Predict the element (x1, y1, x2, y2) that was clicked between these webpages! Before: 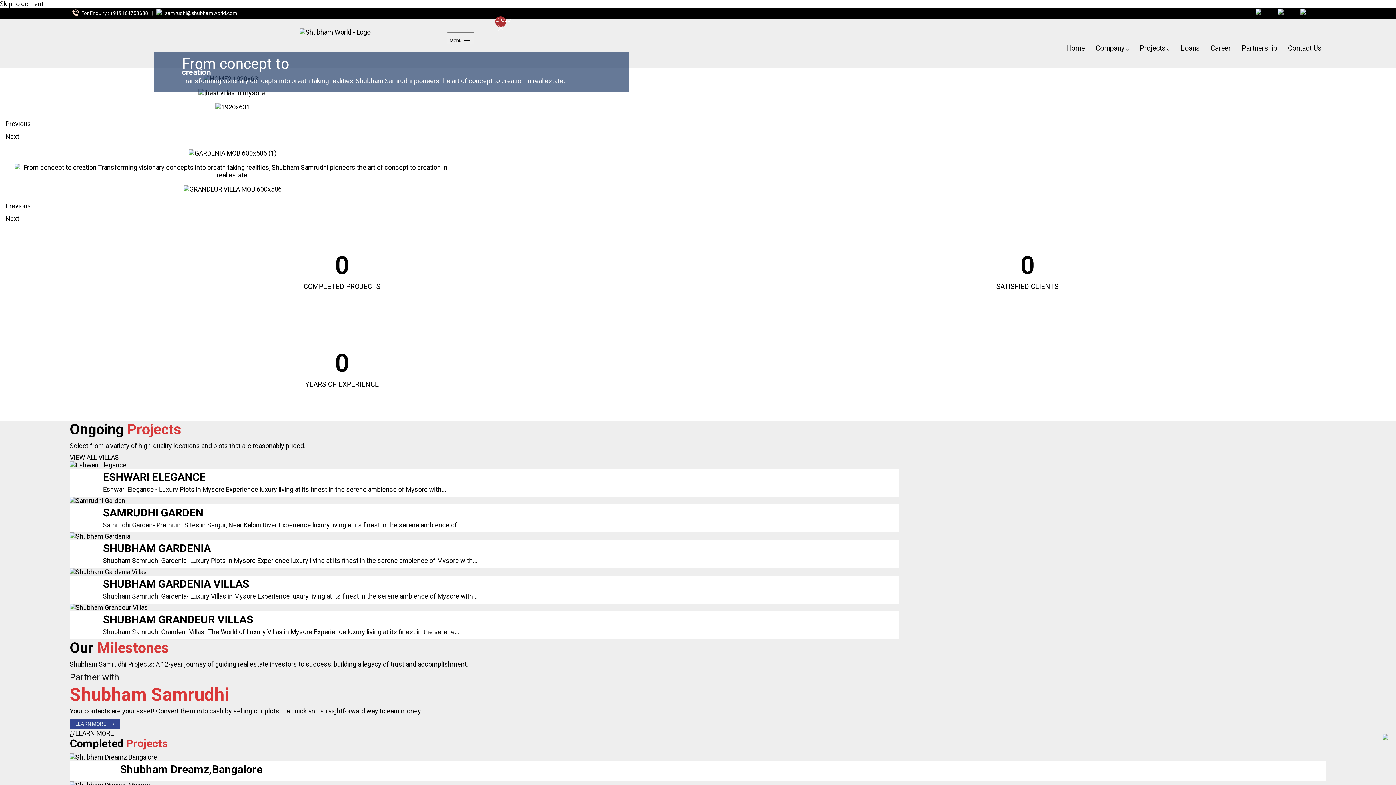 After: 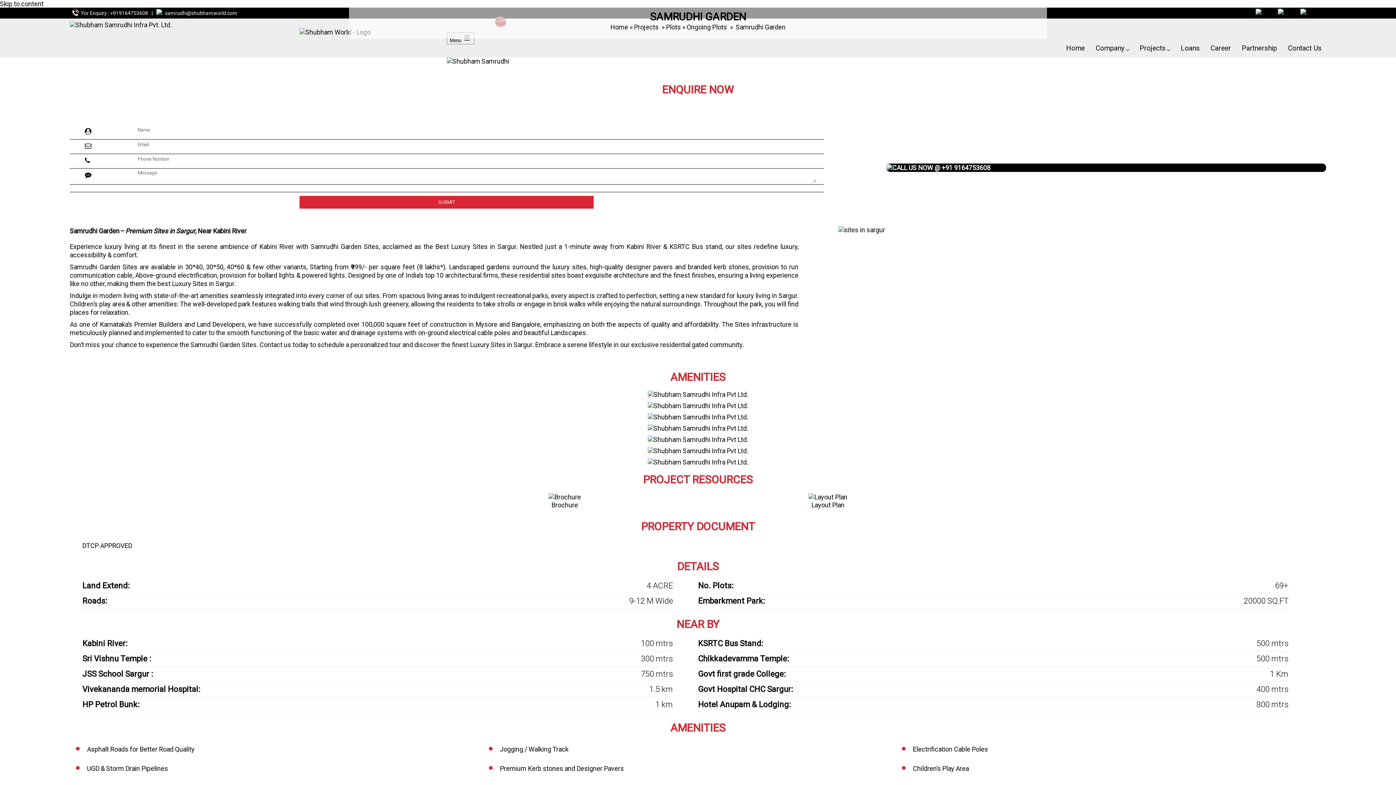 Action: label: SAMRUDHI GARDEN bbox: (102, 506, 203, 519)